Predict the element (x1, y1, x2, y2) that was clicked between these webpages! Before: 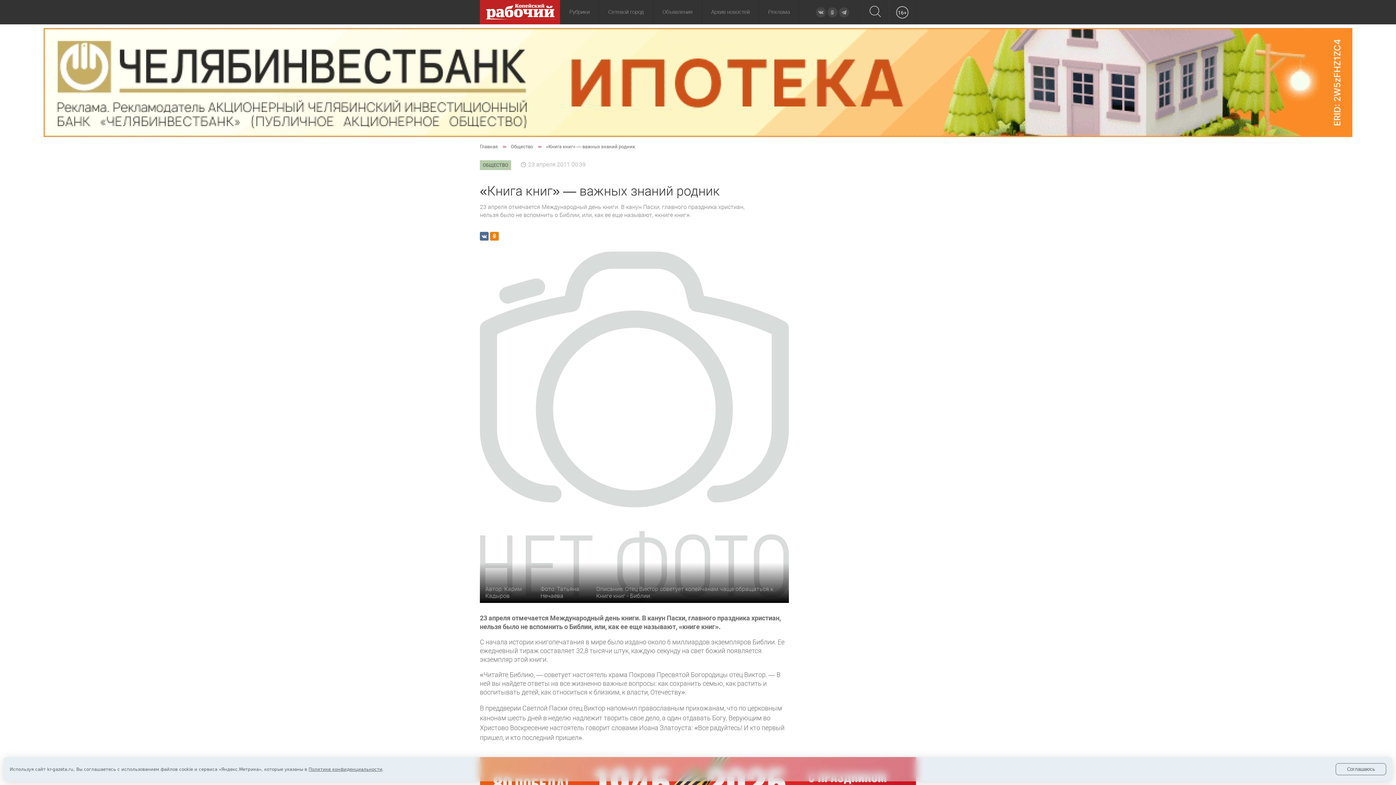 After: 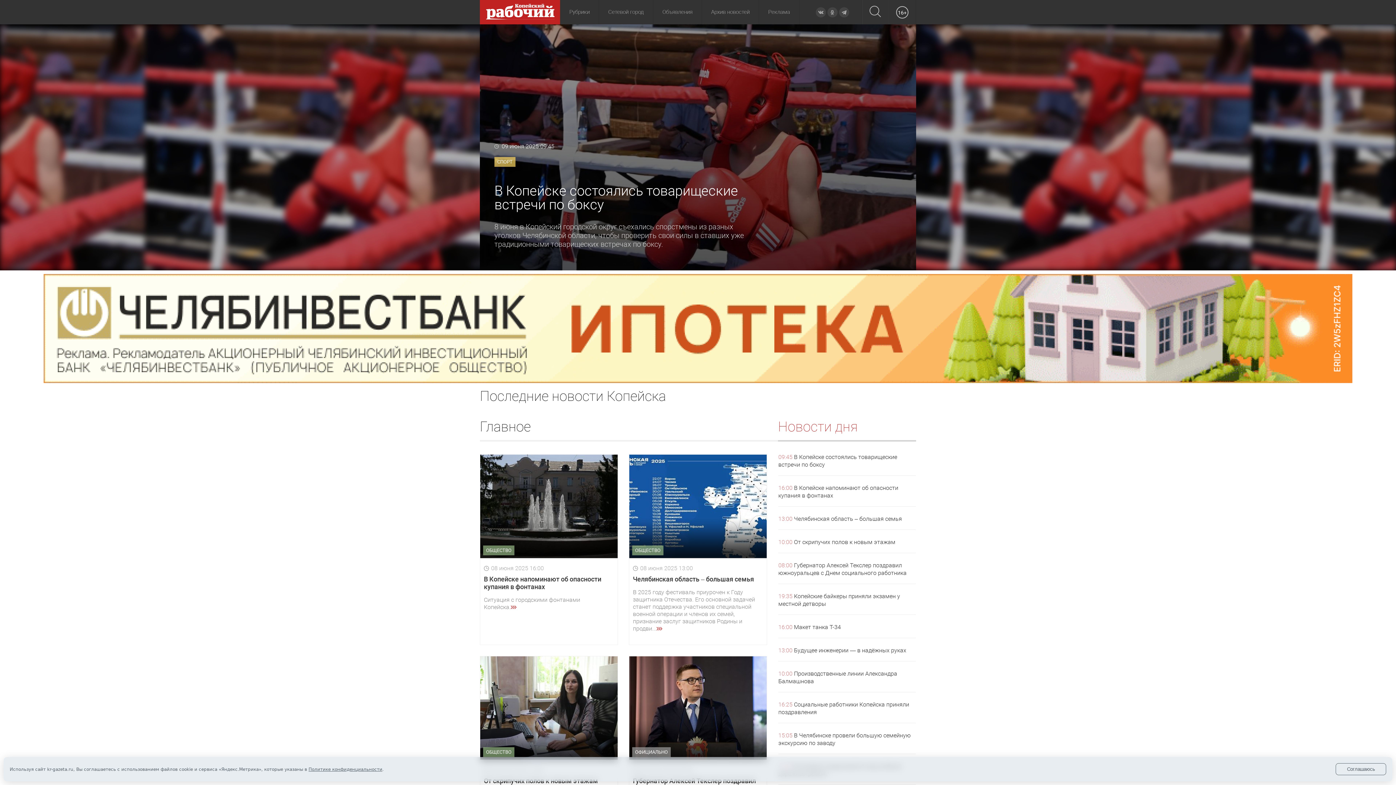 Action: bbox: (480, 0, 560, 24)